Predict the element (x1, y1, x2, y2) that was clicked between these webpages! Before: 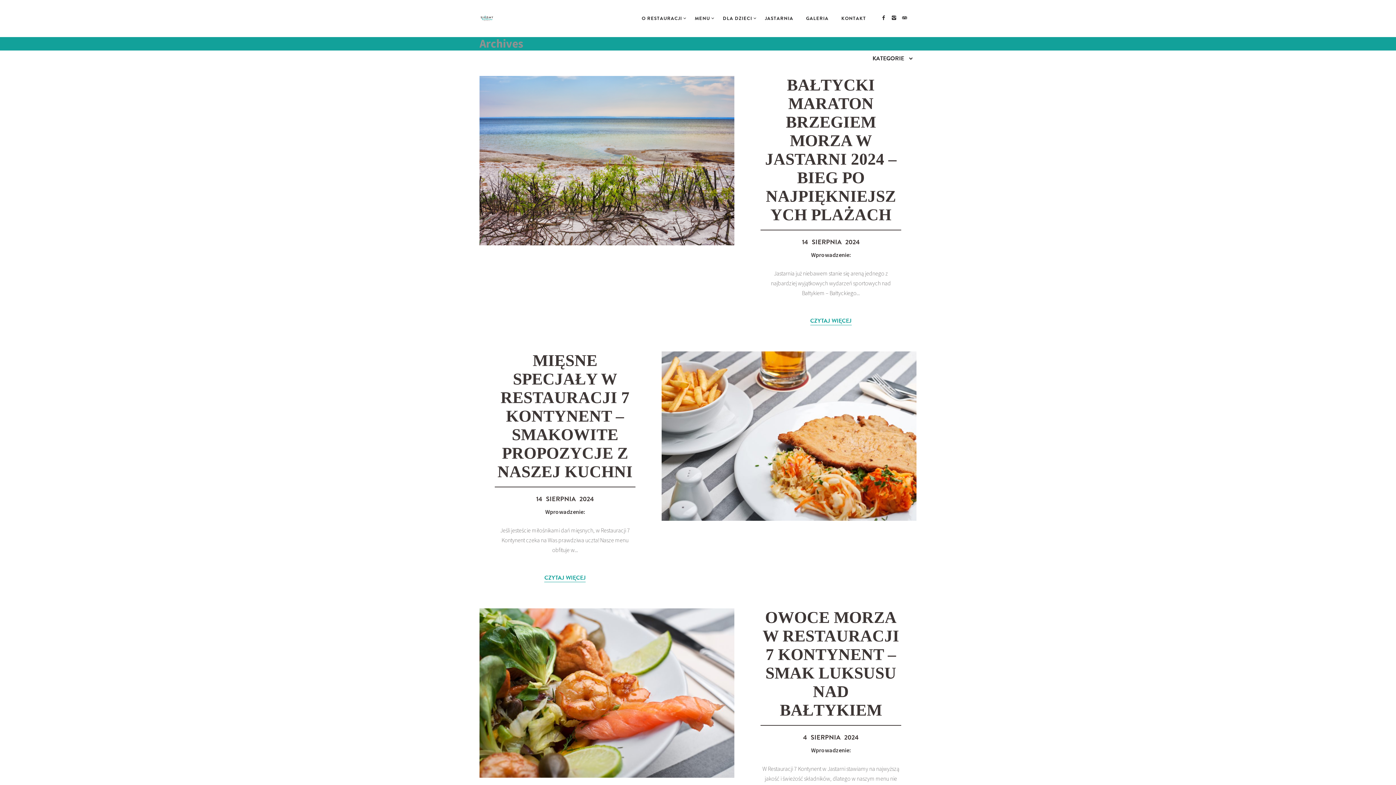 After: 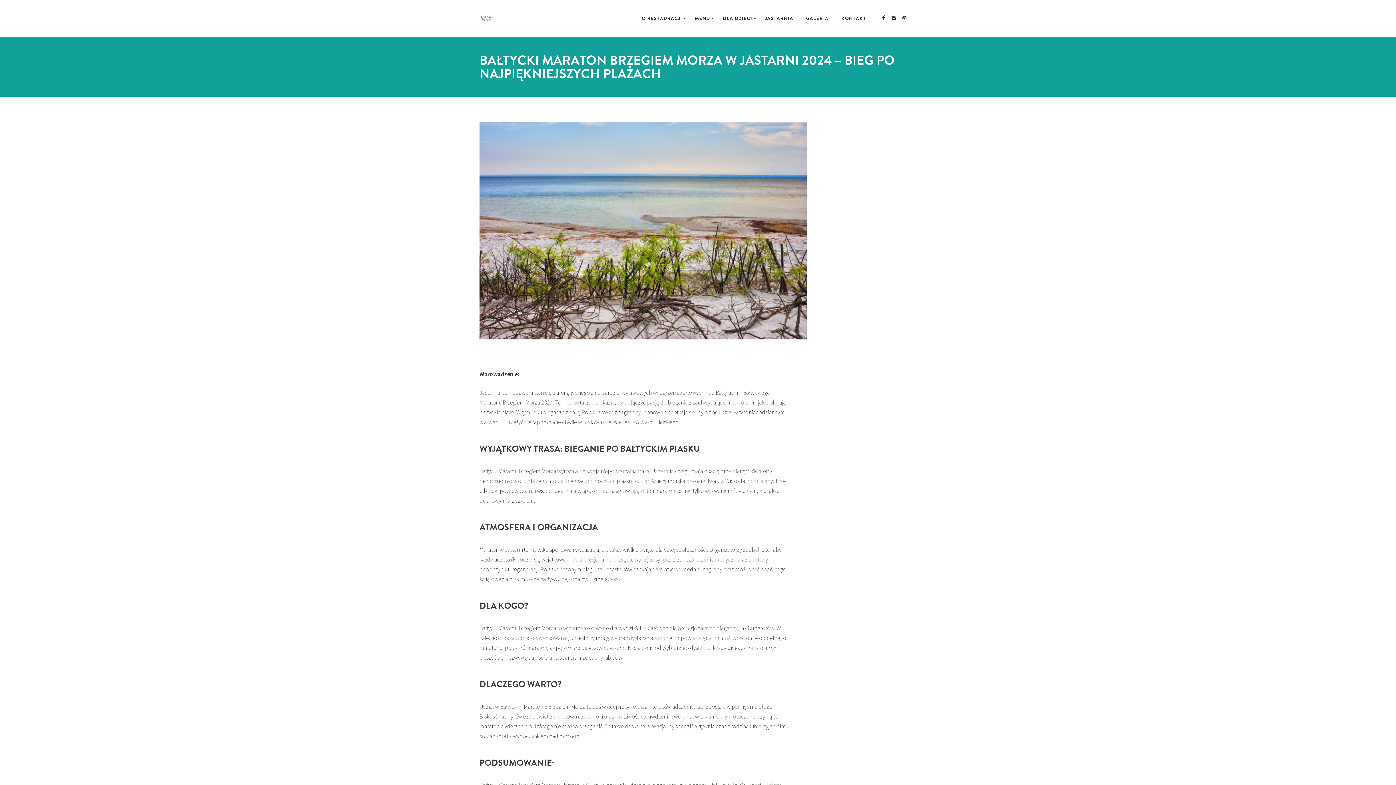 Action: label: CZYTAJ WIĘCEJ bbox: (810, 316, 851, 325)